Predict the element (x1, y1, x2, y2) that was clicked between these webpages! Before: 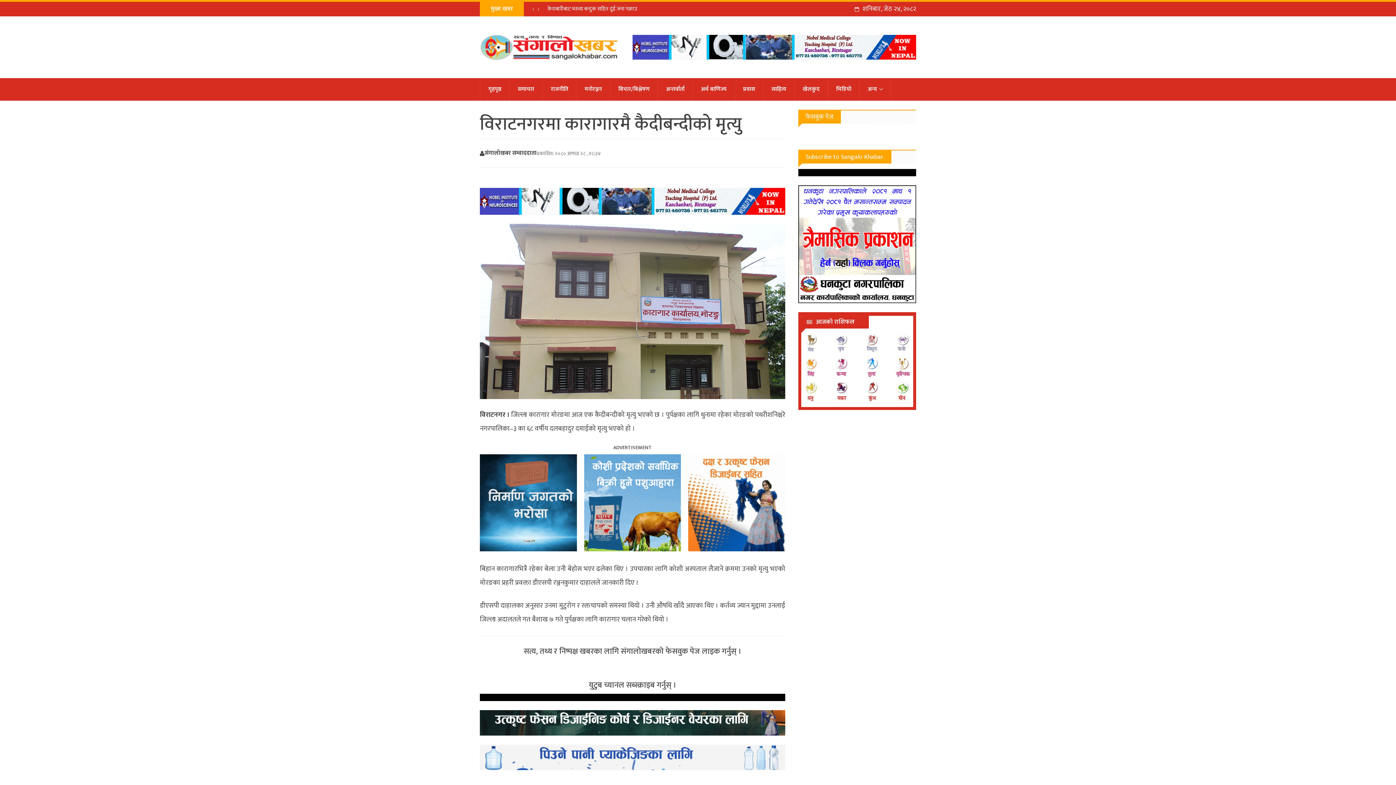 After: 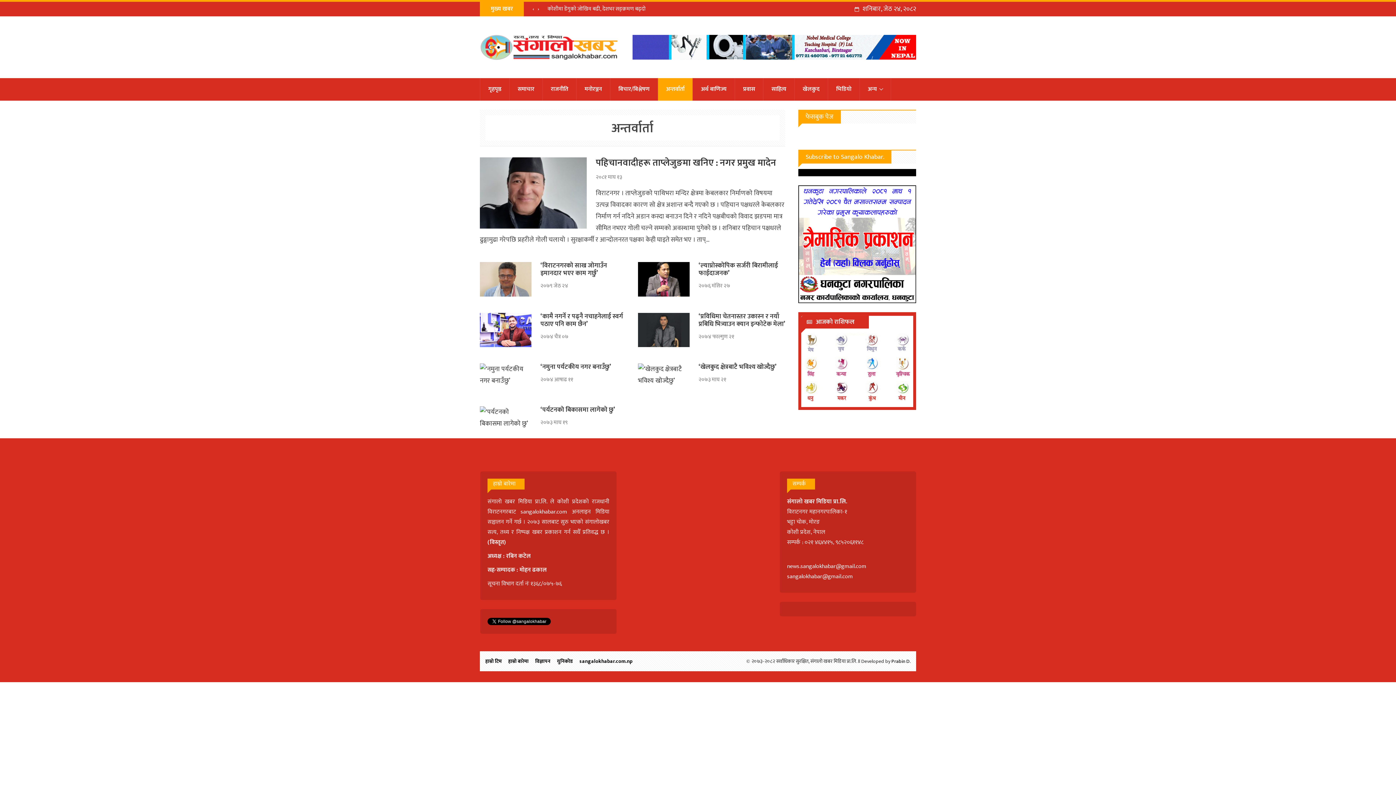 Action: label: अन्तर्वार्ता bbox: (658, 78, 692, 100)